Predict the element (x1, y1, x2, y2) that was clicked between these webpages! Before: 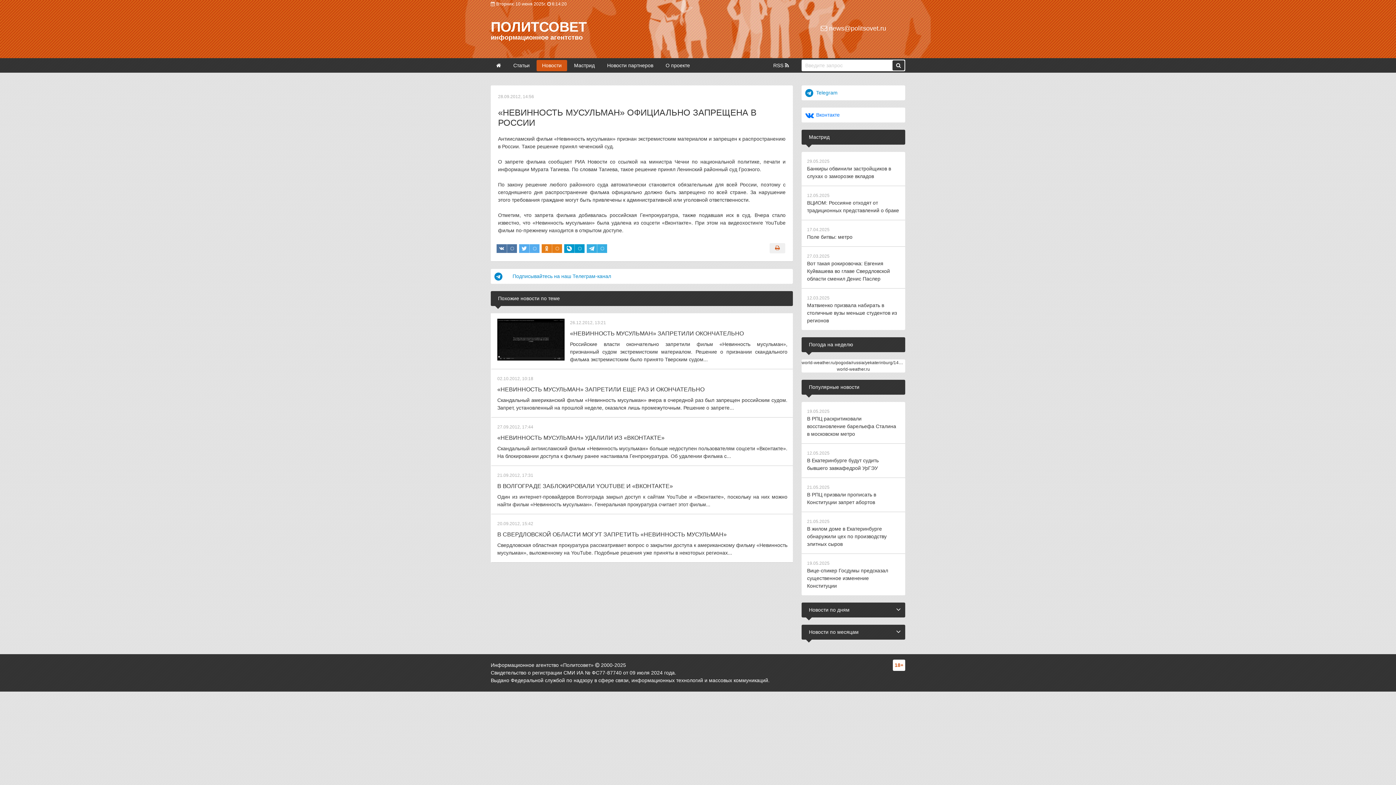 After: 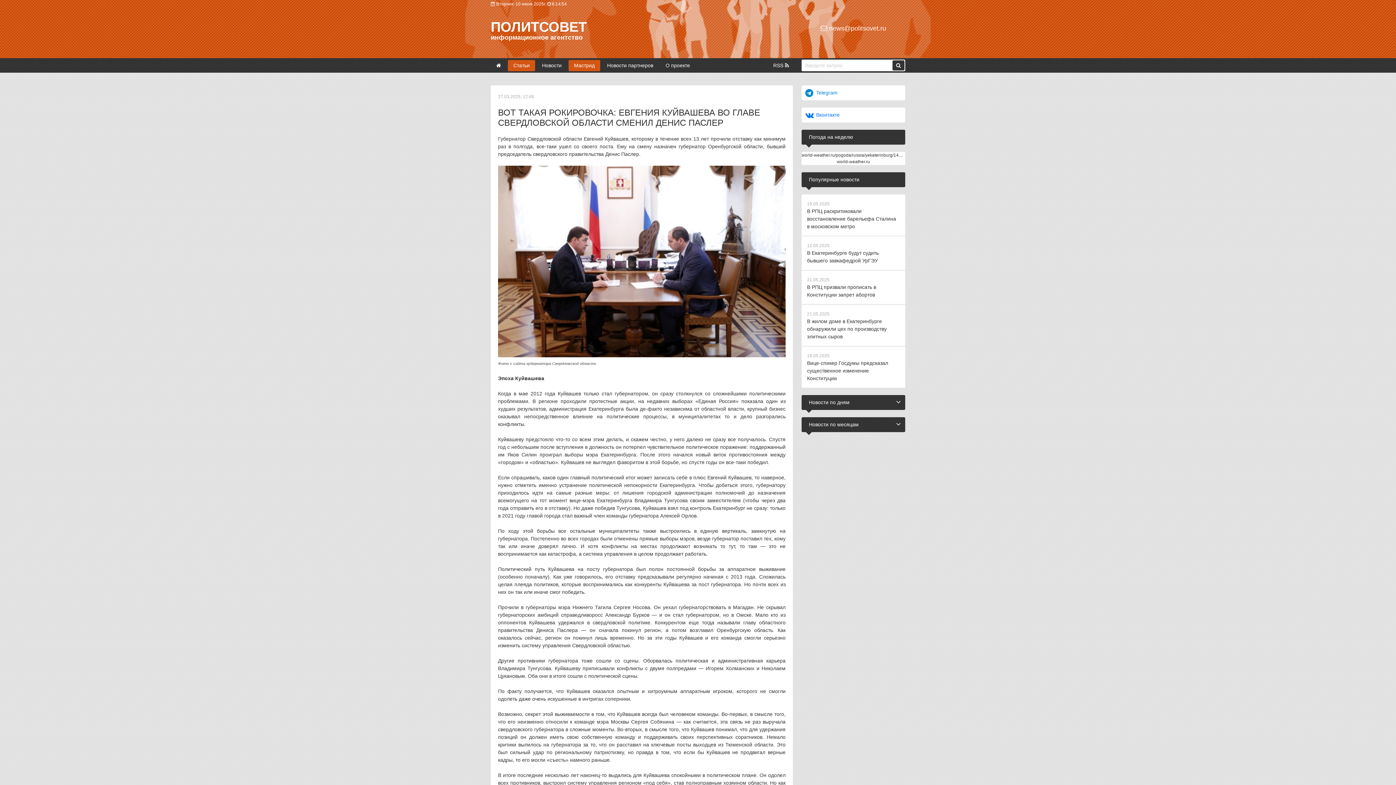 Action: bbox: (801, 246, 905, 288) label: 27.03.2025

Вот такая рокировочка: Евгения Куйвашева во главе Свердловской области сменил Денис Паслер